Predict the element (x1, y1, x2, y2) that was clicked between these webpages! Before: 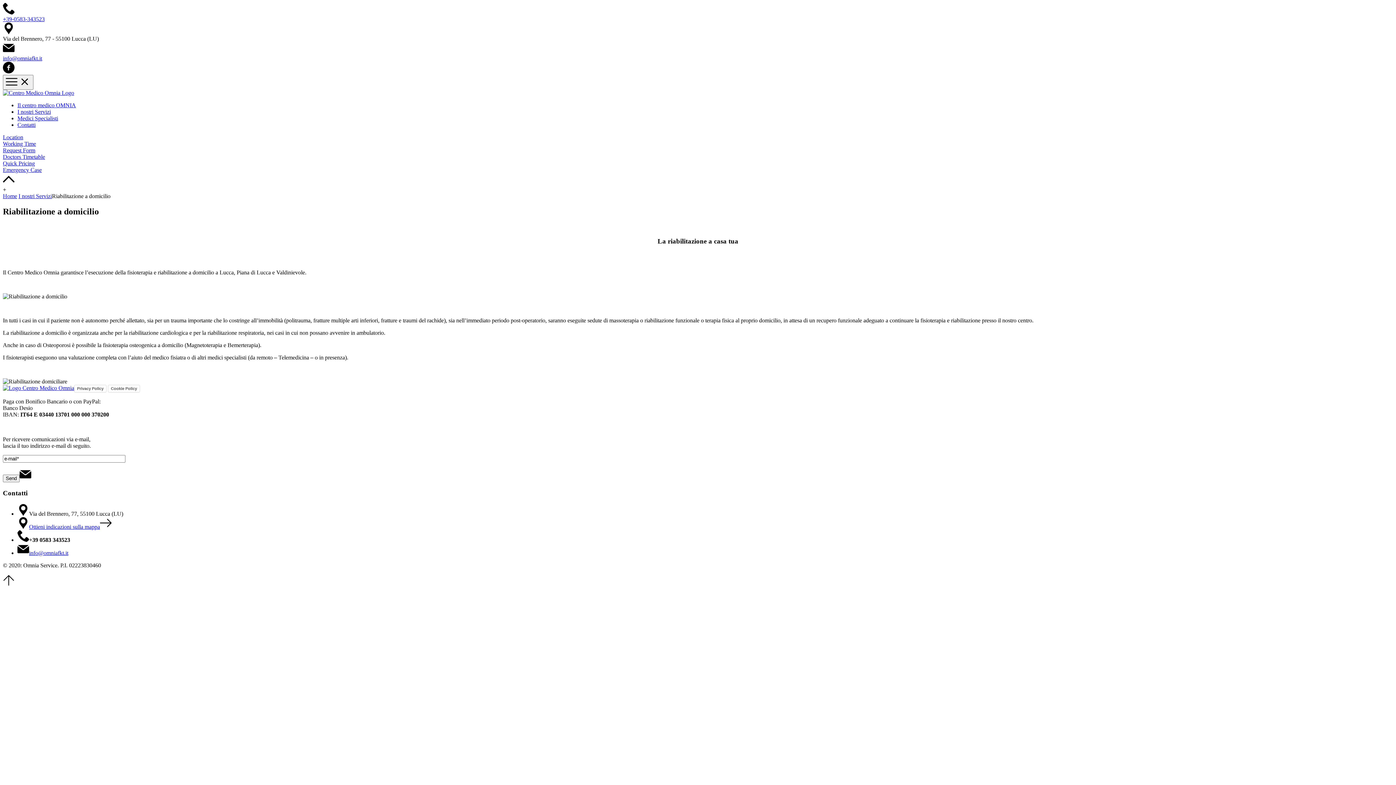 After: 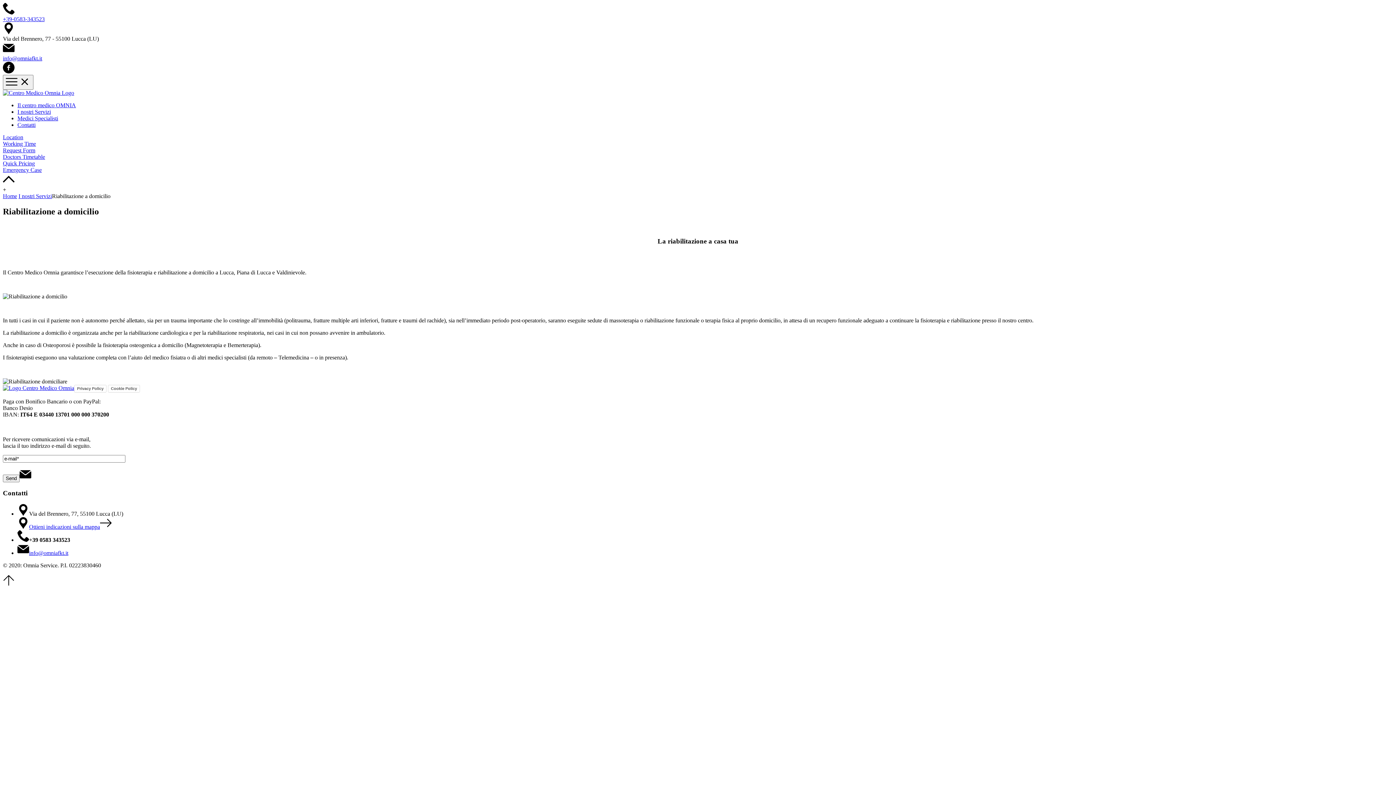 Action: bbox: (2, 55, 42, 61) label: info@omniafkt.it